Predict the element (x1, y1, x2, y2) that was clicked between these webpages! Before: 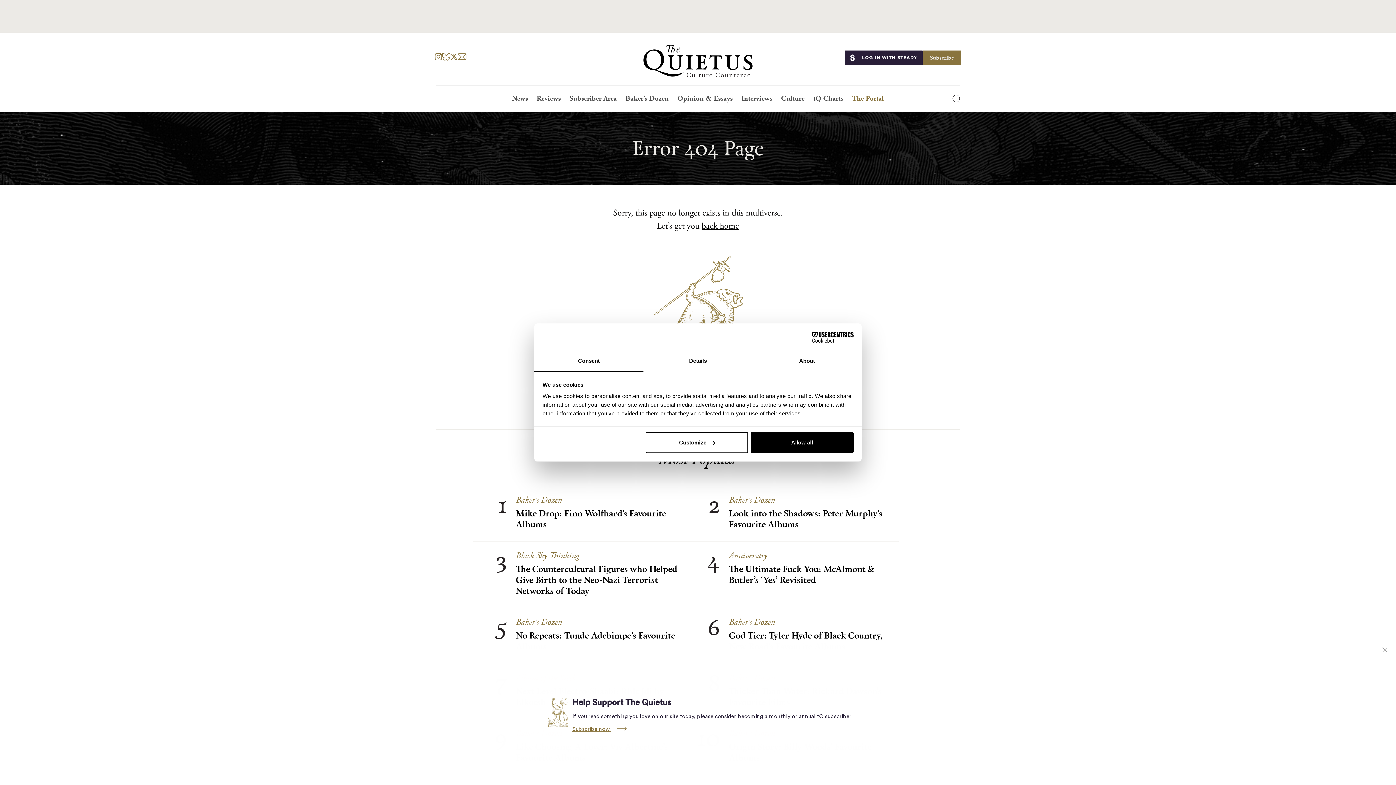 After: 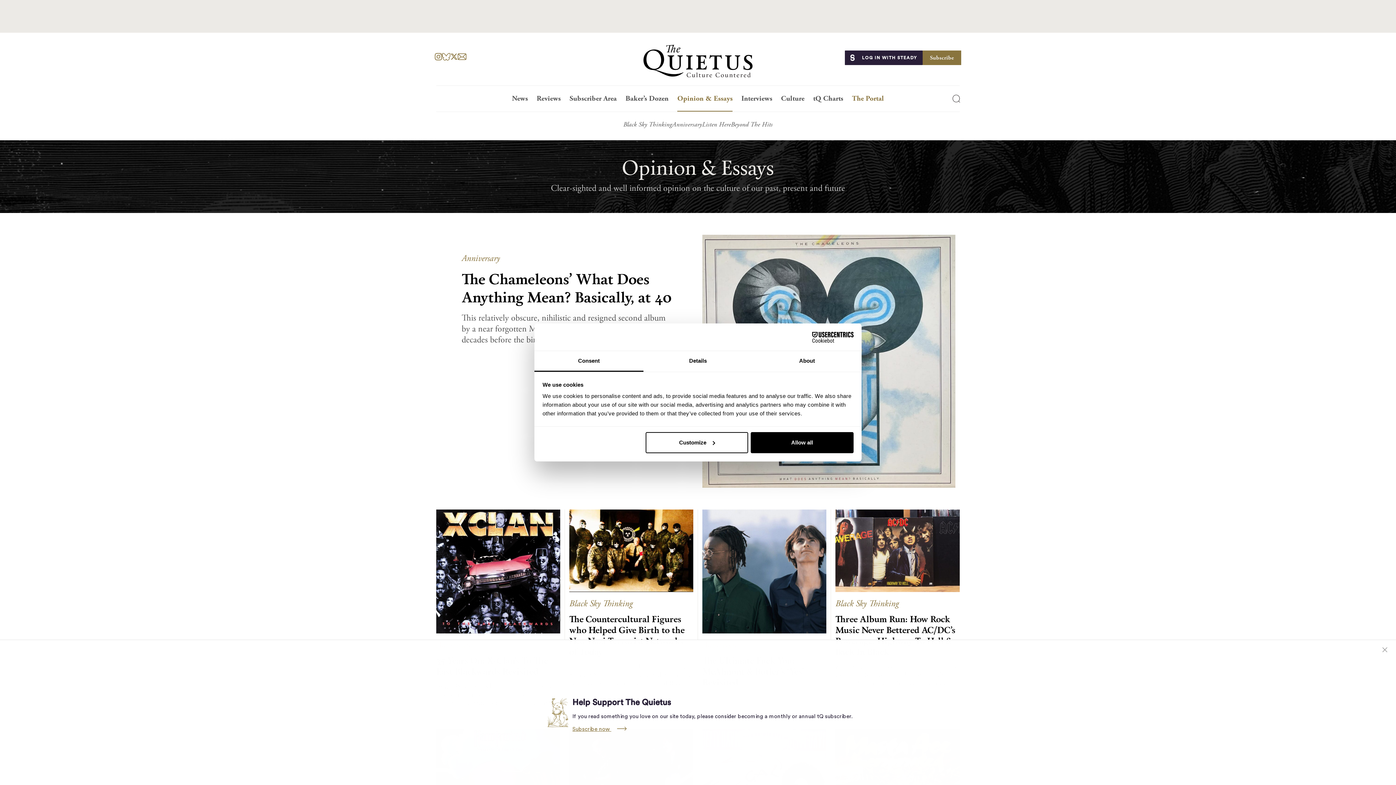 Action: bbox: (673, 94, 737, 111) label: Opinion & Essays